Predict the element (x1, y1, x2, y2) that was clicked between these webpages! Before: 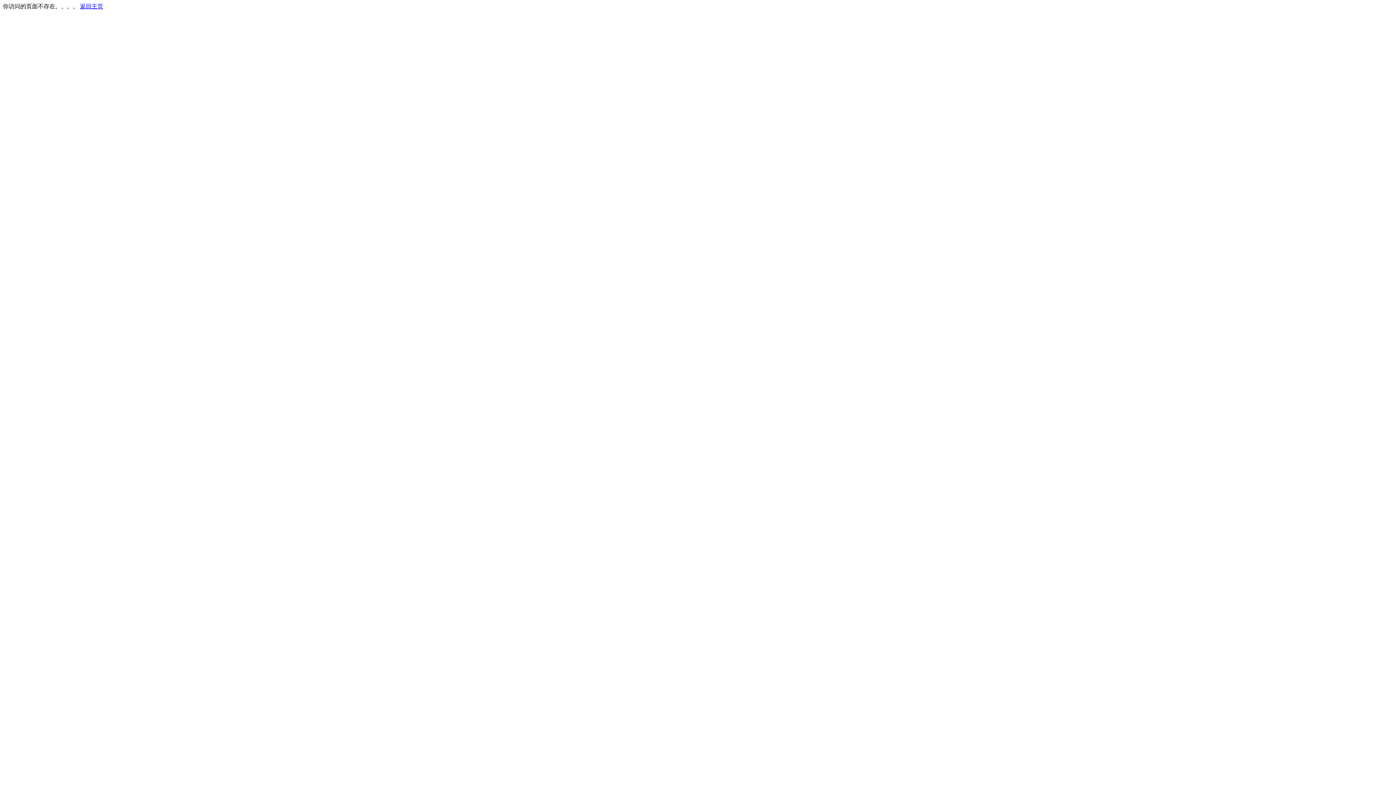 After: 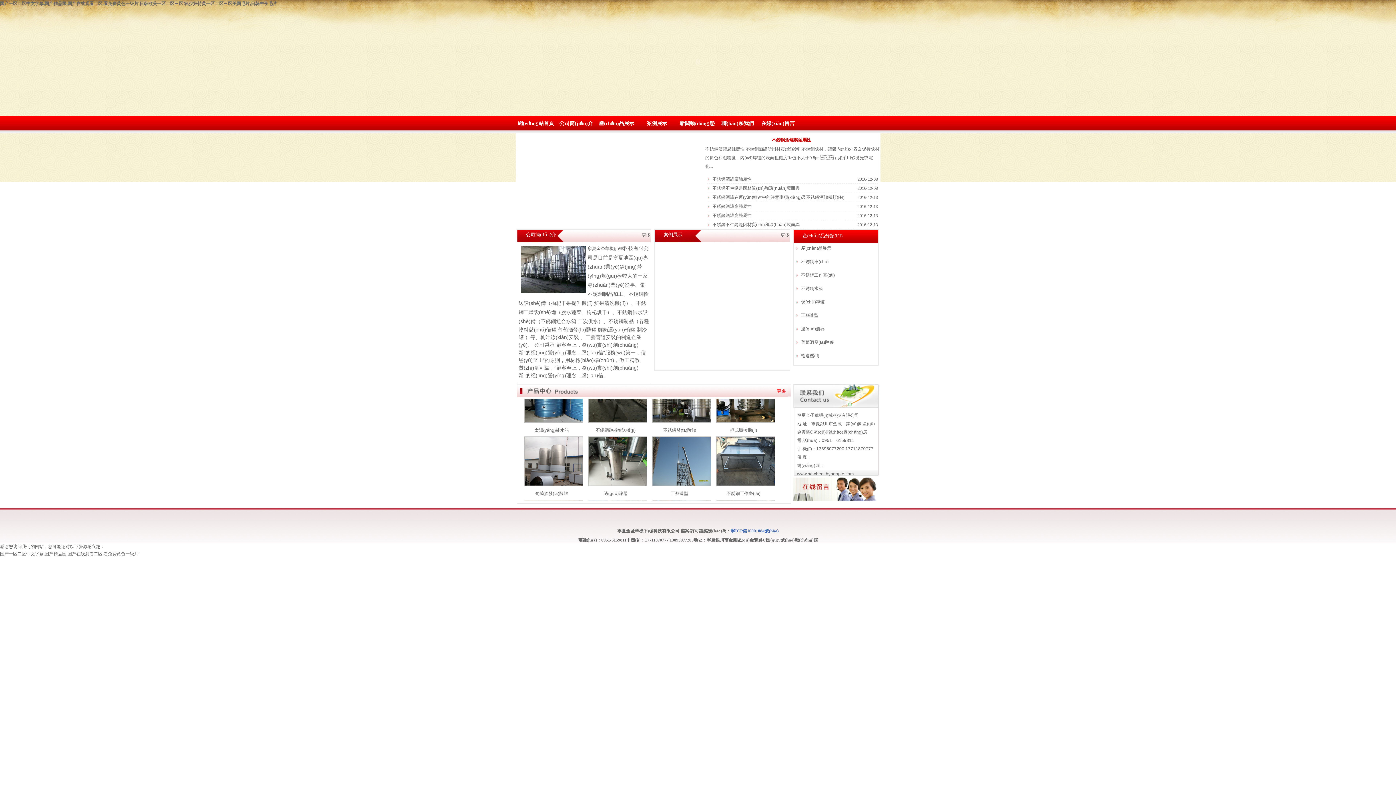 Action: label: 返回主页 bbox: (80, 3, 103, 9)